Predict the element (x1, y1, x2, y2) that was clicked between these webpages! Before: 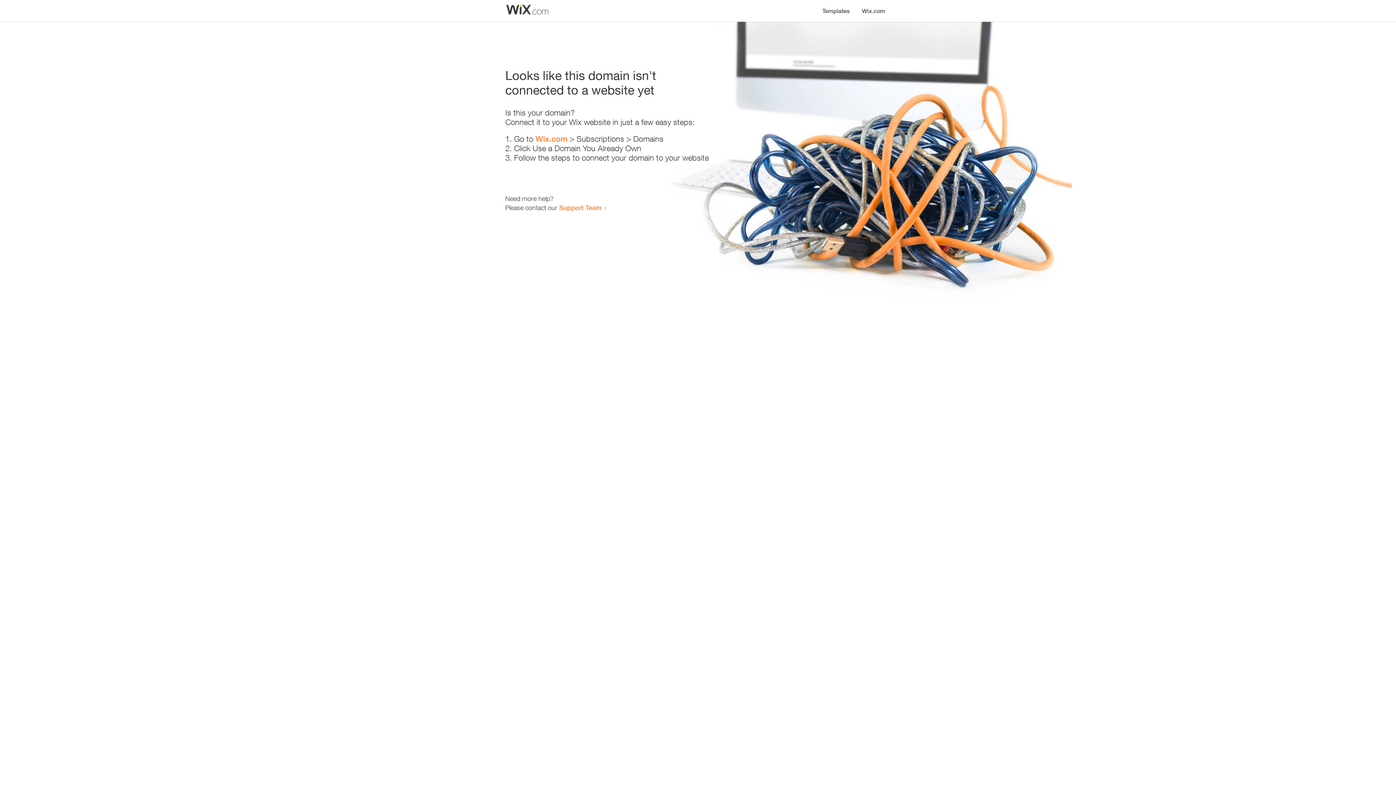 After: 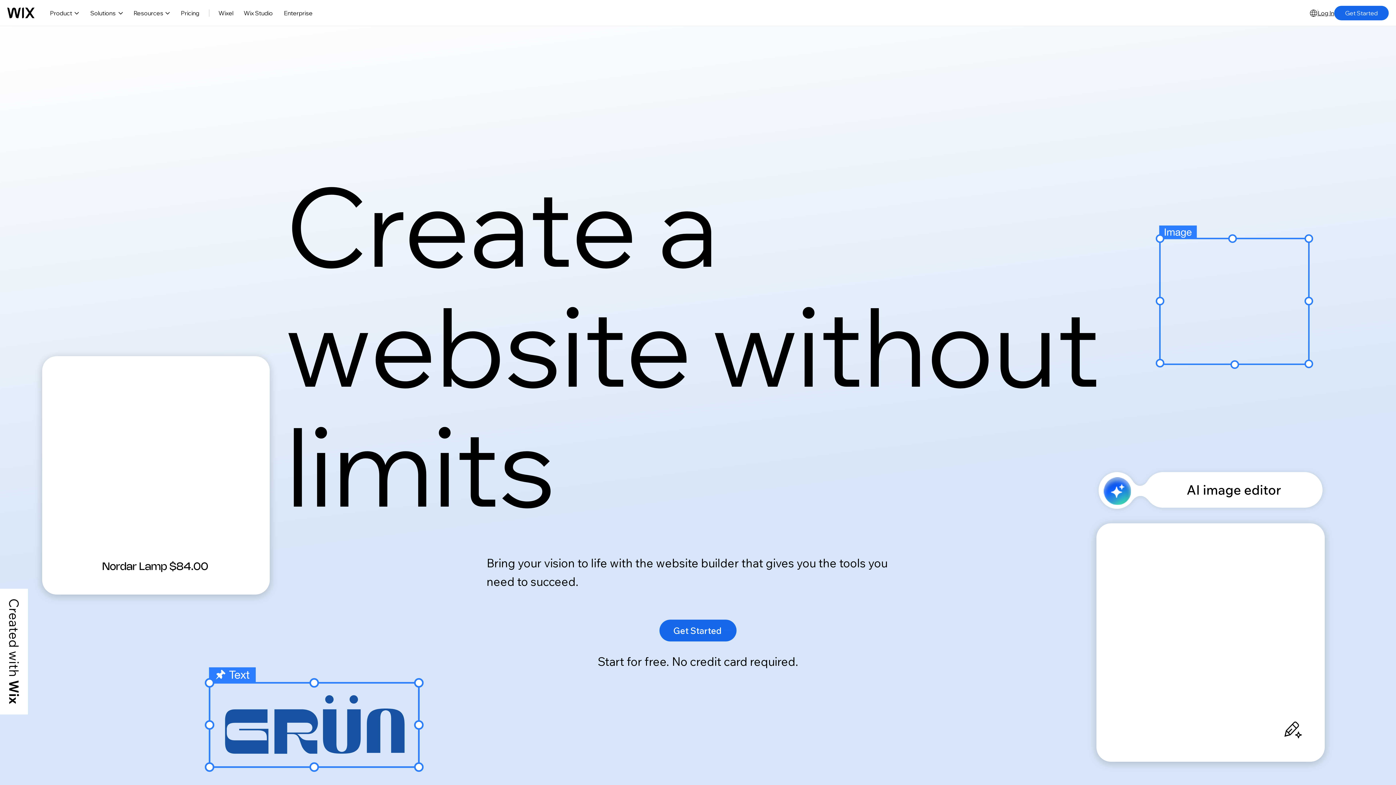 Action: label: Wix.com bbox: (535, 134, 567, 143)